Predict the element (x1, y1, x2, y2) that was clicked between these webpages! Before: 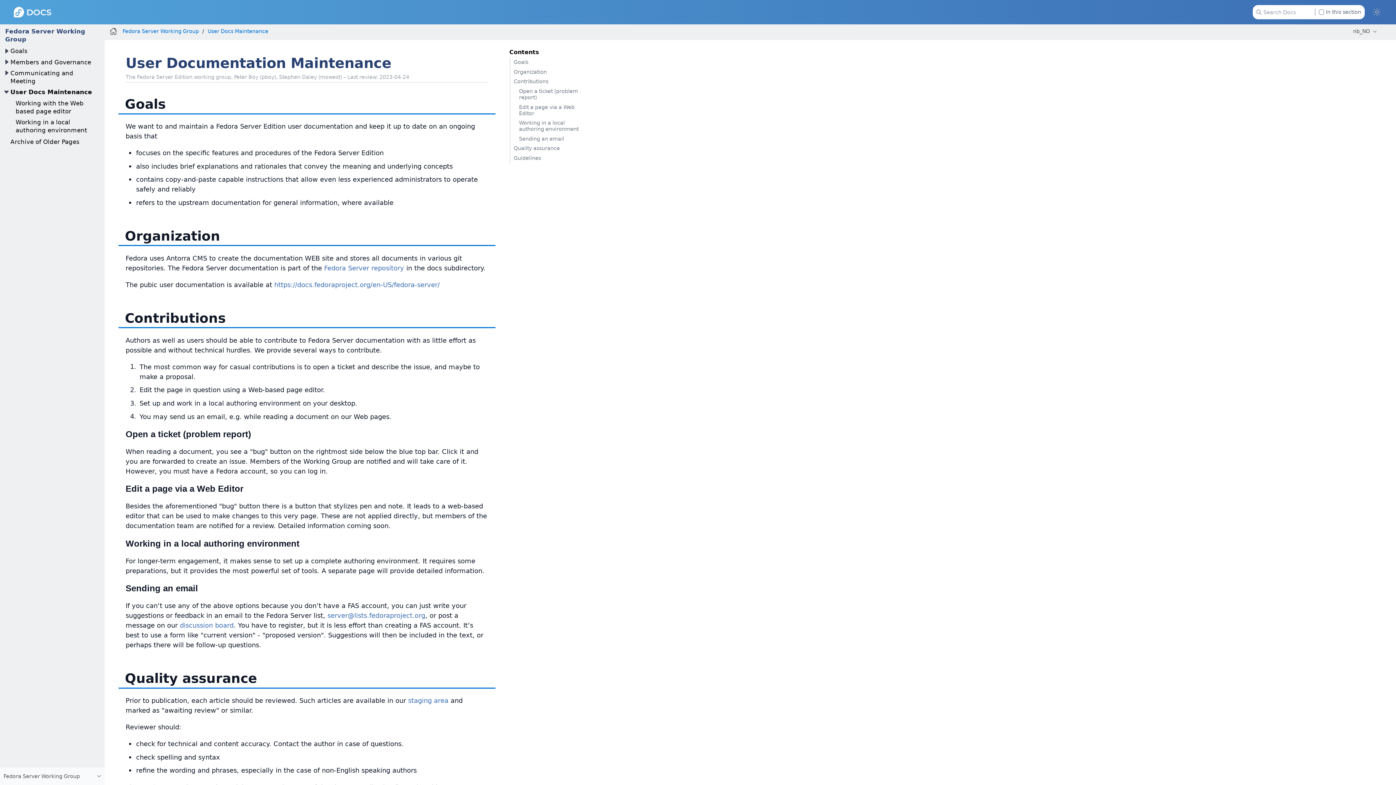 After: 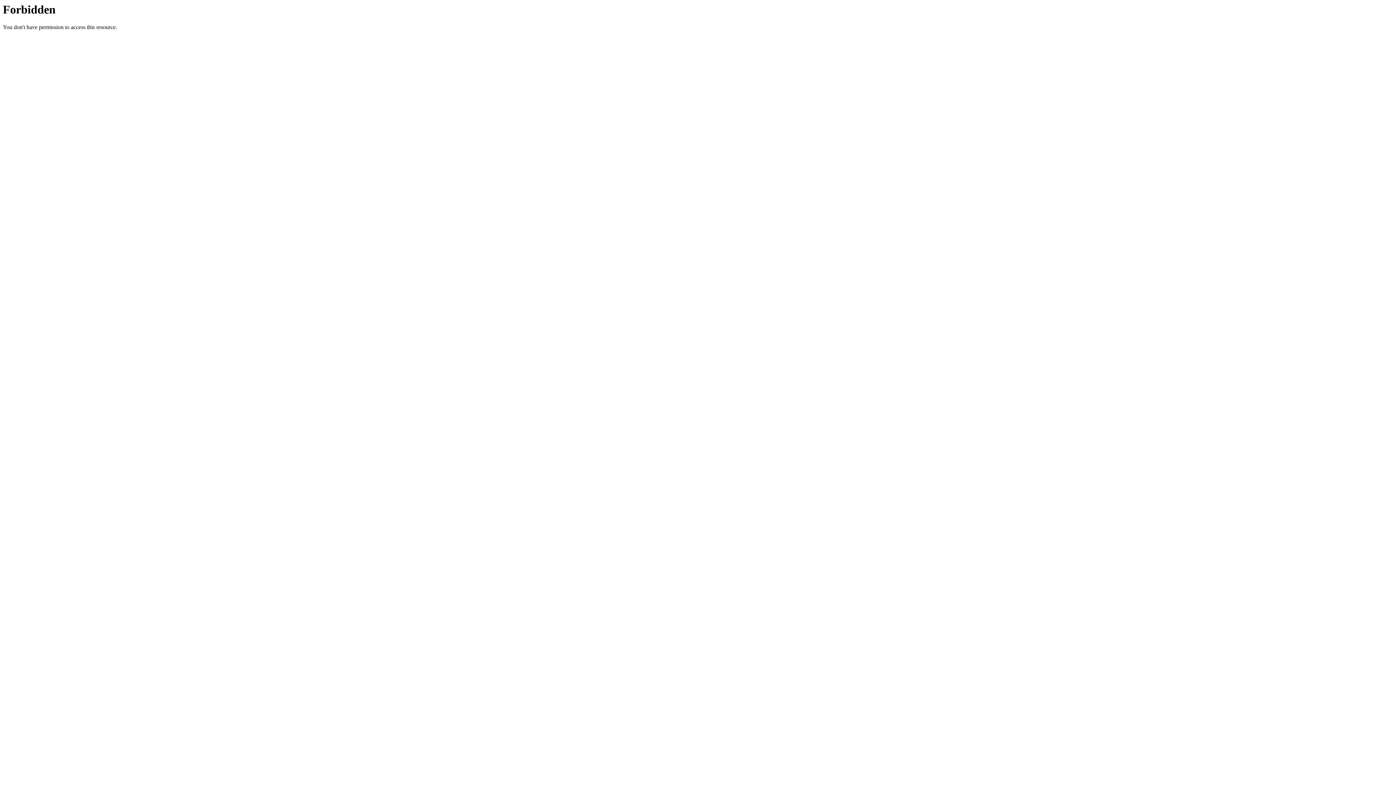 Action: label: Fedora Server repository bbox: (324, 264, 404, 271)